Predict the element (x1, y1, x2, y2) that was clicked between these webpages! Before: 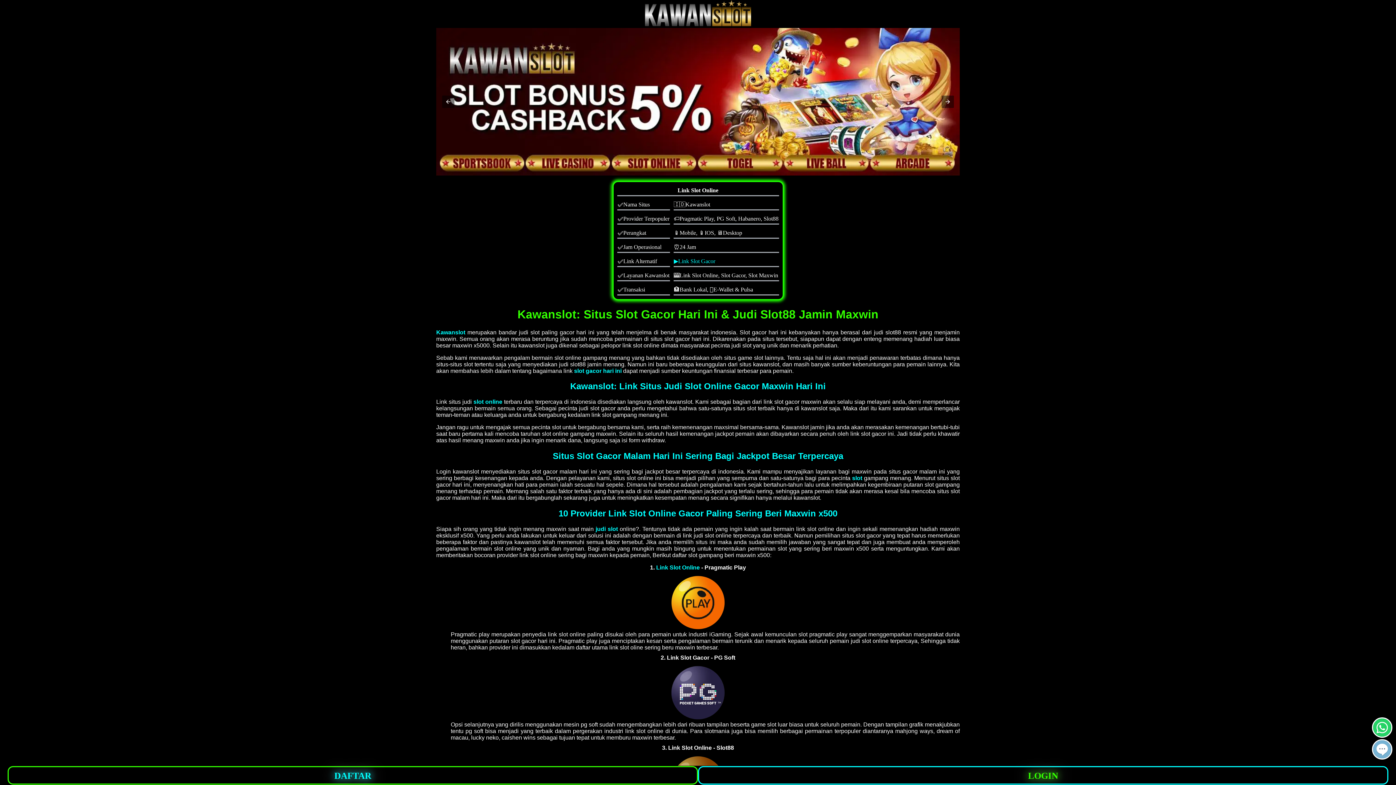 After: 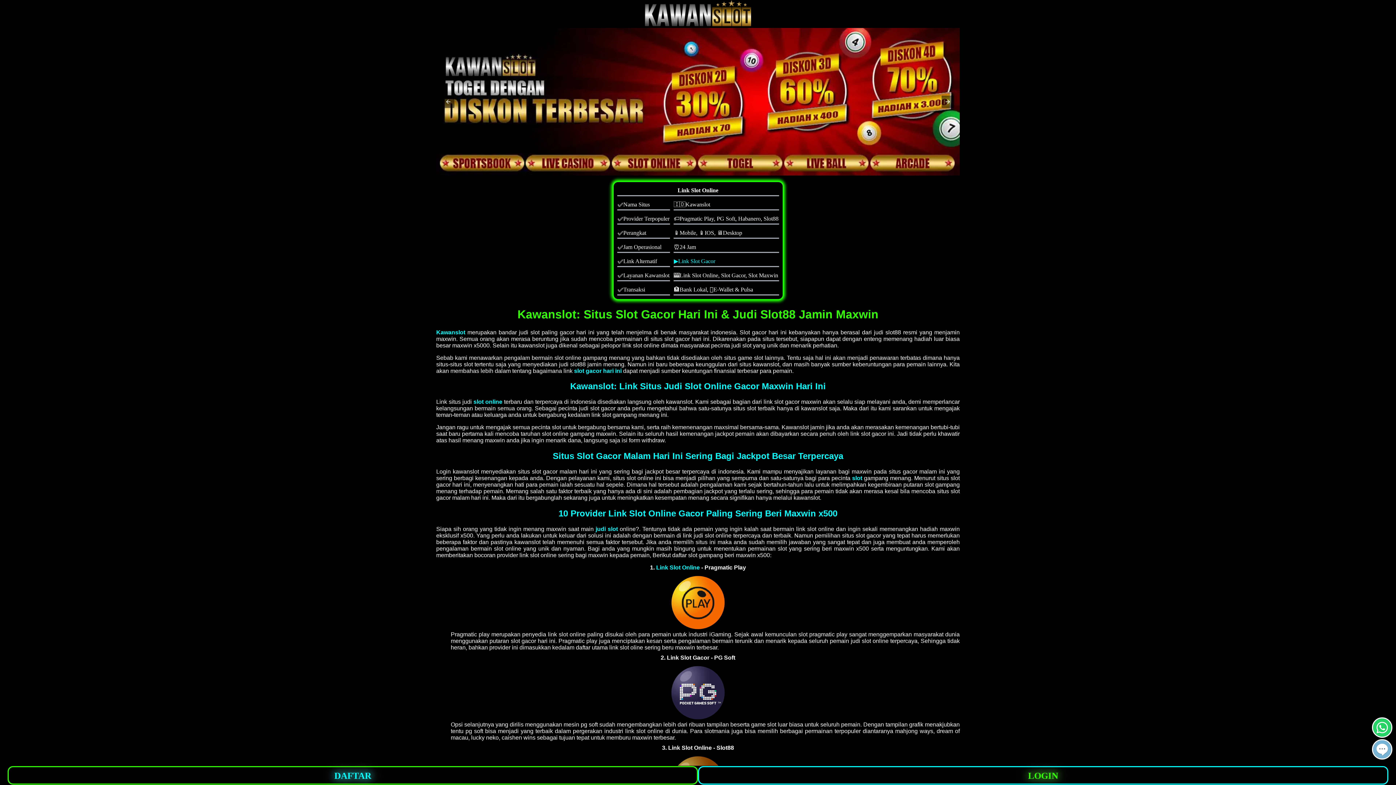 Action: bbox: (674, 258, 715, 264) label: ▶Link Slot Gacor